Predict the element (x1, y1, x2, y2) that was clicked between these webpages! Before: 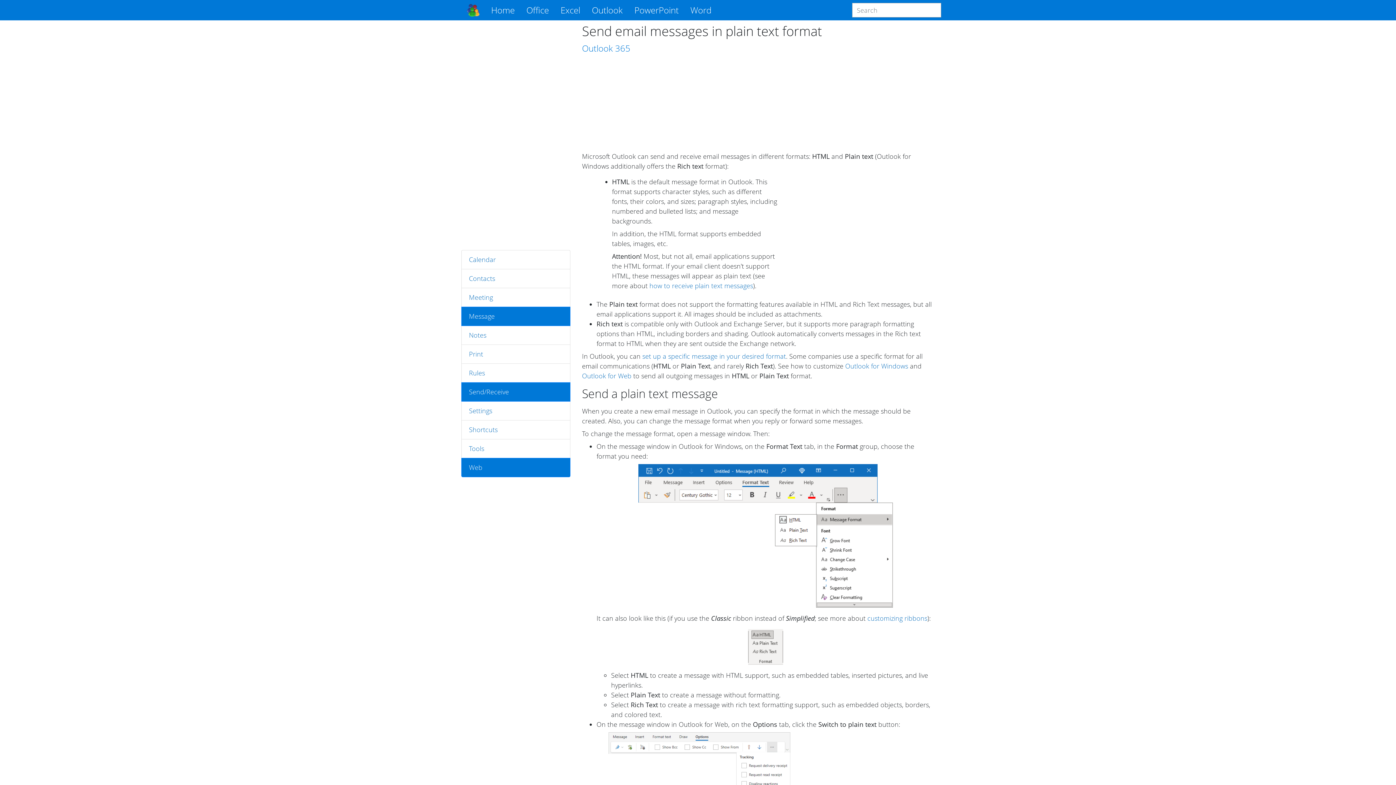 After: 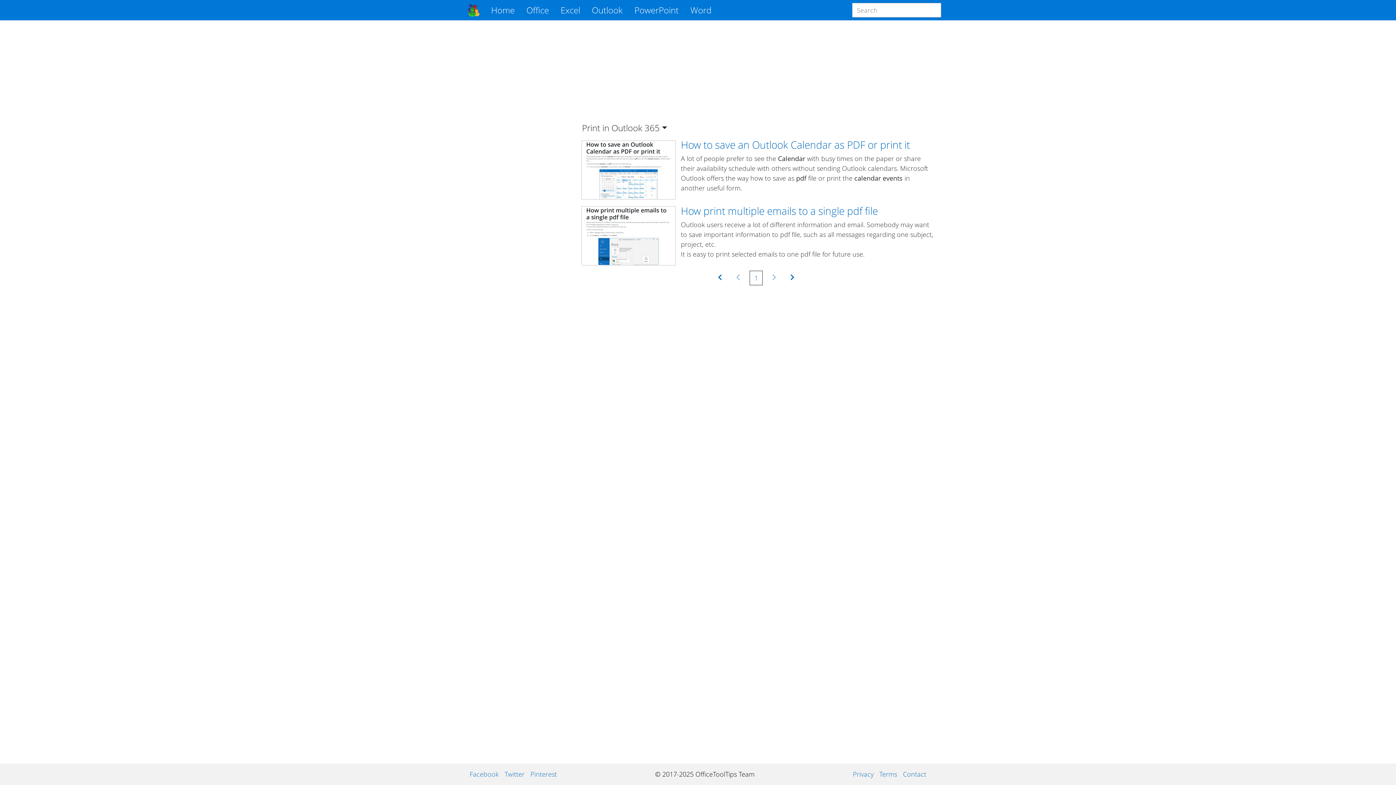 Action: bbox: (469, 349, 483, 358) label: Print